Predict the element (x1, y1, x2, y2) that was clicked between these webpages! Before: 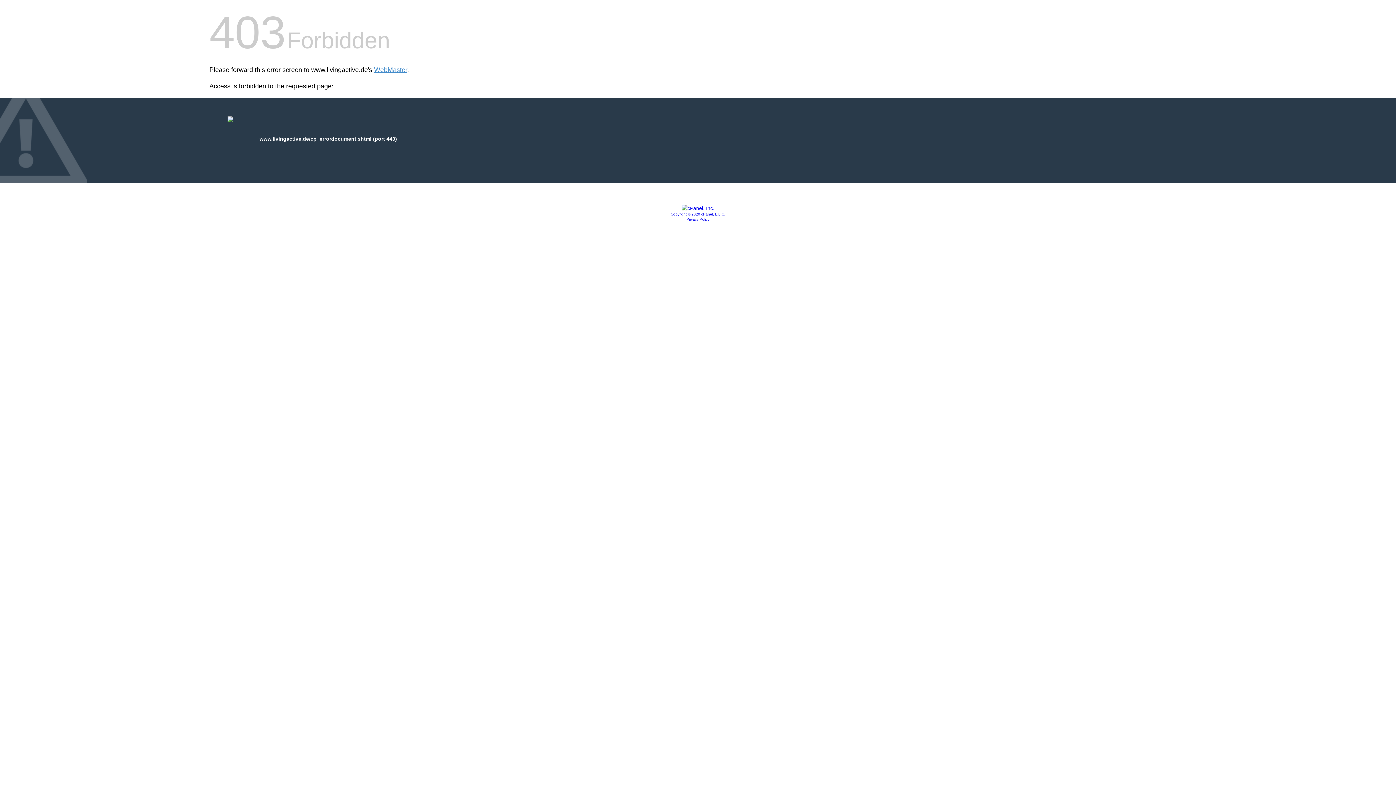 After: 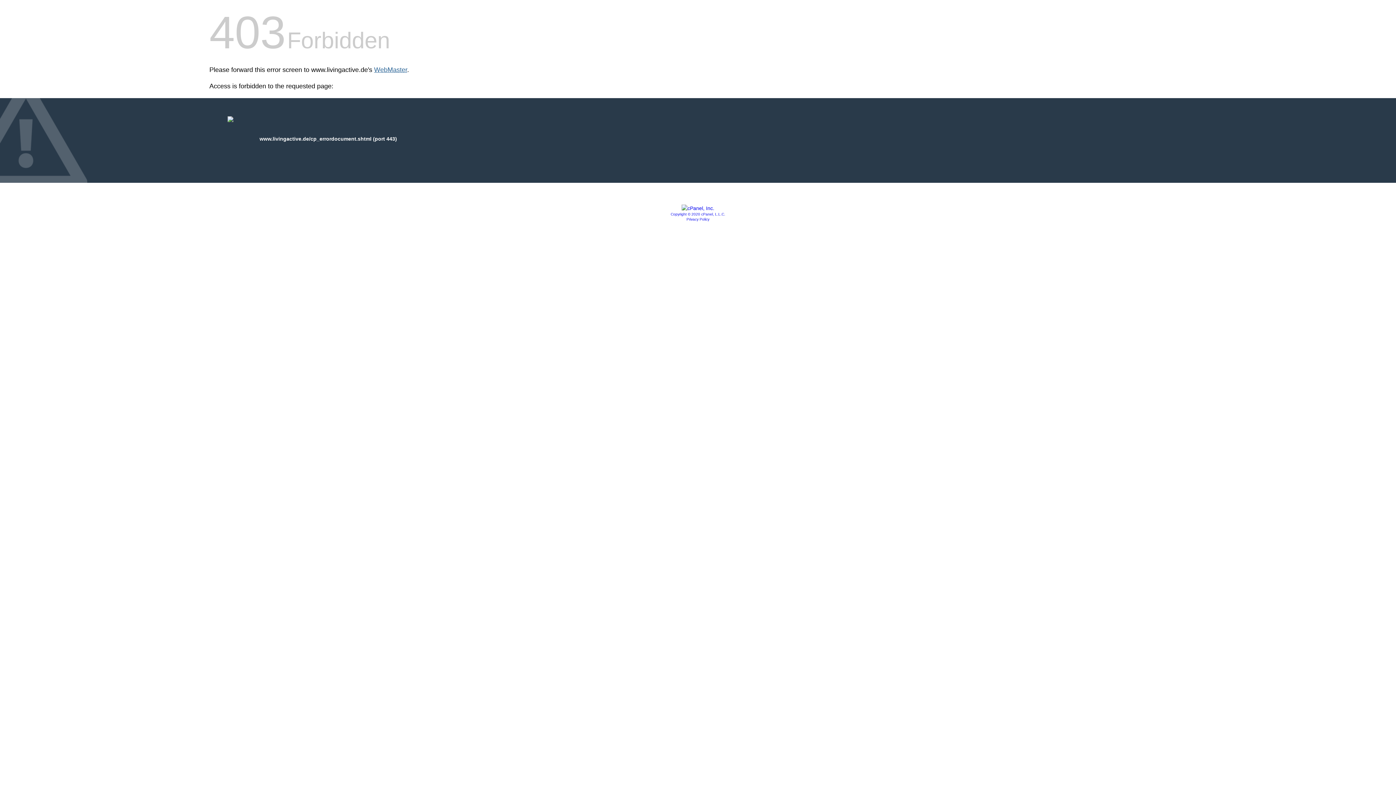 Action: bbox: (374, 66, 407, 73) label: WebMaster